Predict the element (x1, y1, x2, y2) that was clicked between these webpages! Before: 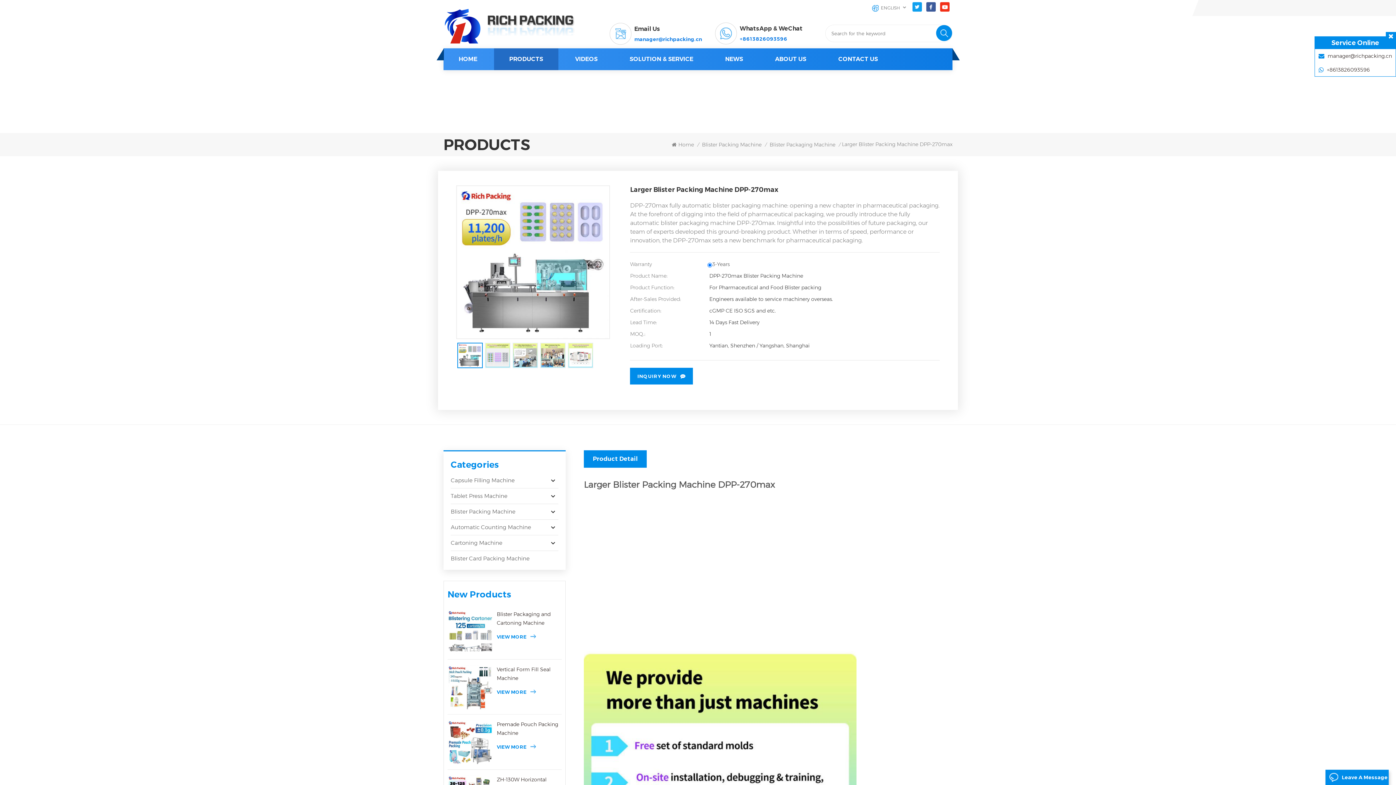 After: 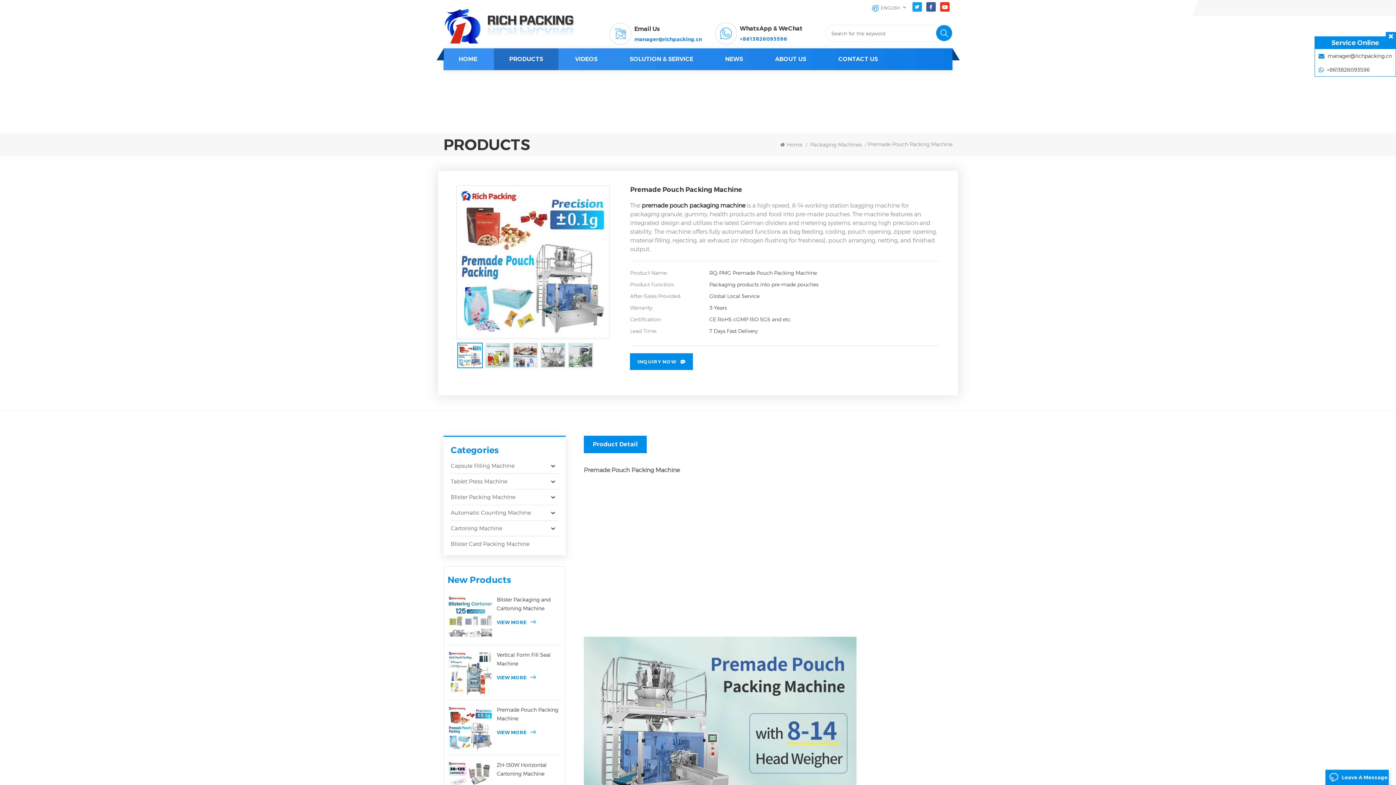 Action: bbox: (496, 720, 561, 737) label: Premade Pouch Packing Machine